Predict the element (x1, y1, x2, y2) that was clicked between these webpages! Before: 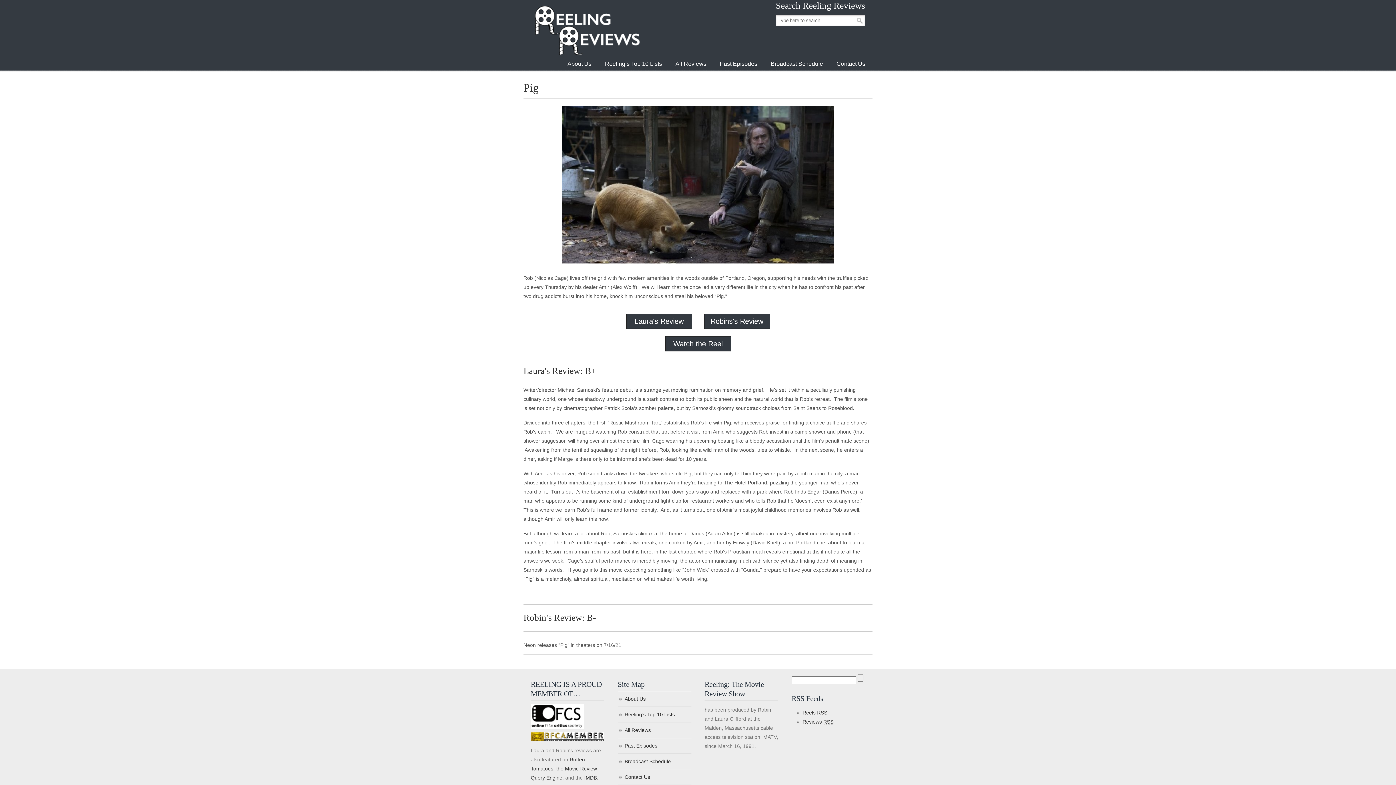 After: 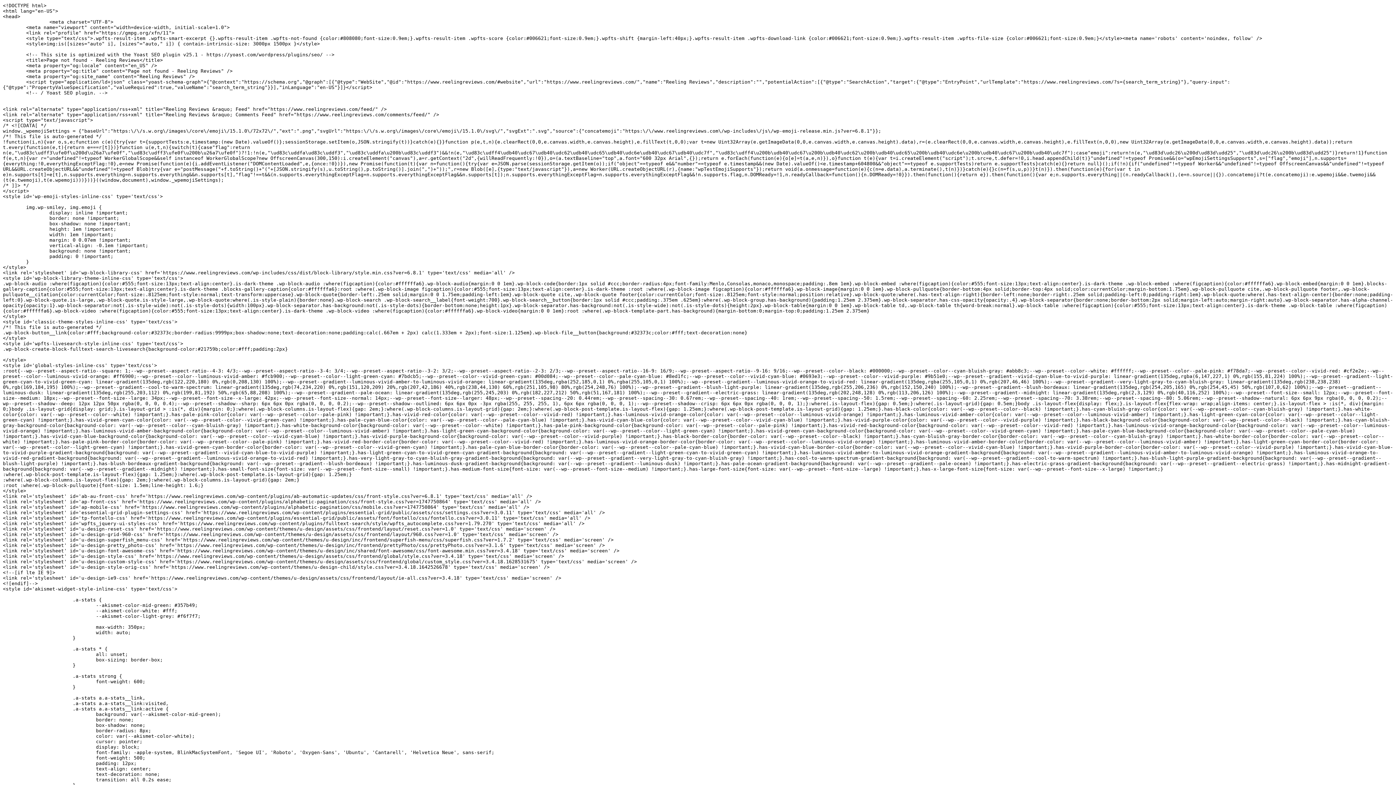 Action: bbox: (802, 710, 827, 716) label: Reels RSS